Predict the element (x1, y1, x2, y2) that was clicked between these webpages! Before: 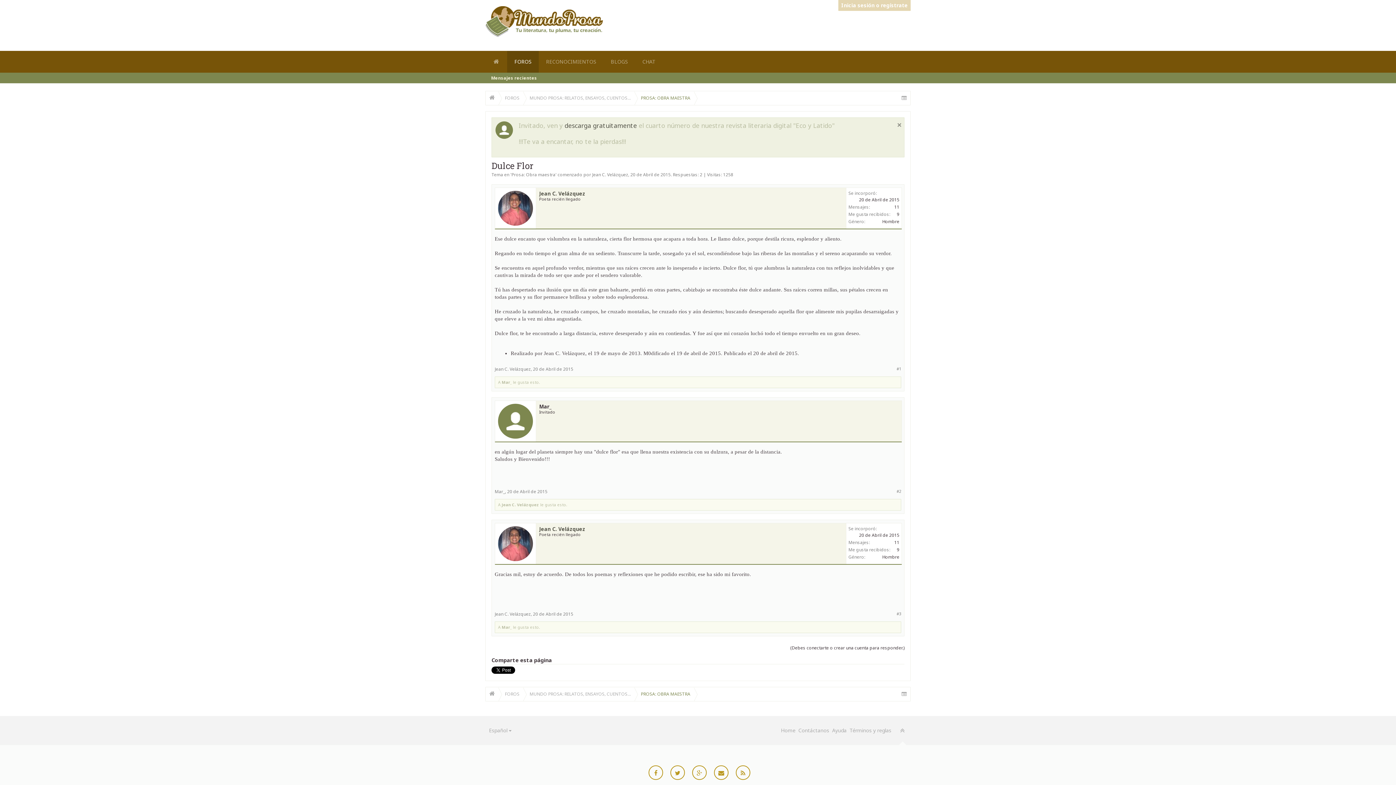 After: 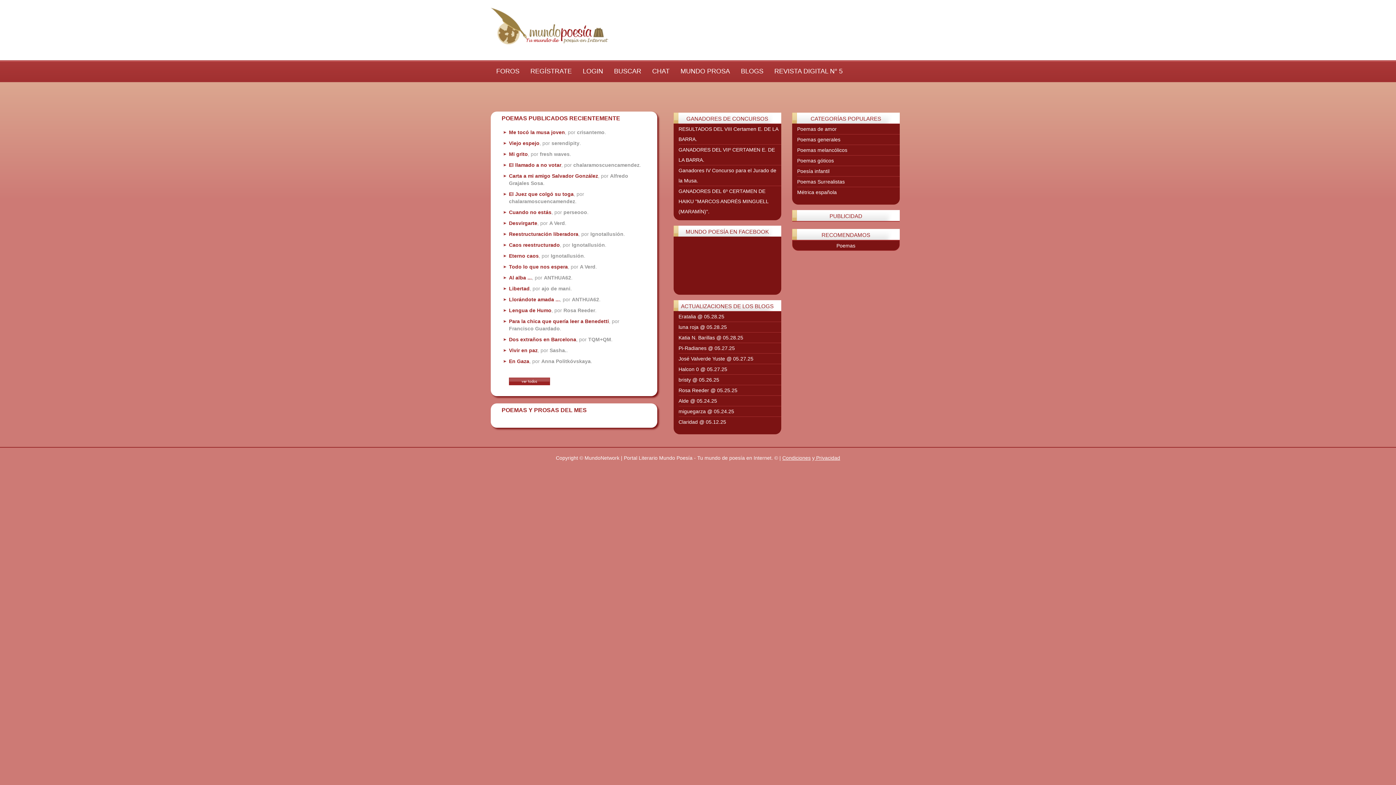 Action: bbox: (485, 91, 498, 105)